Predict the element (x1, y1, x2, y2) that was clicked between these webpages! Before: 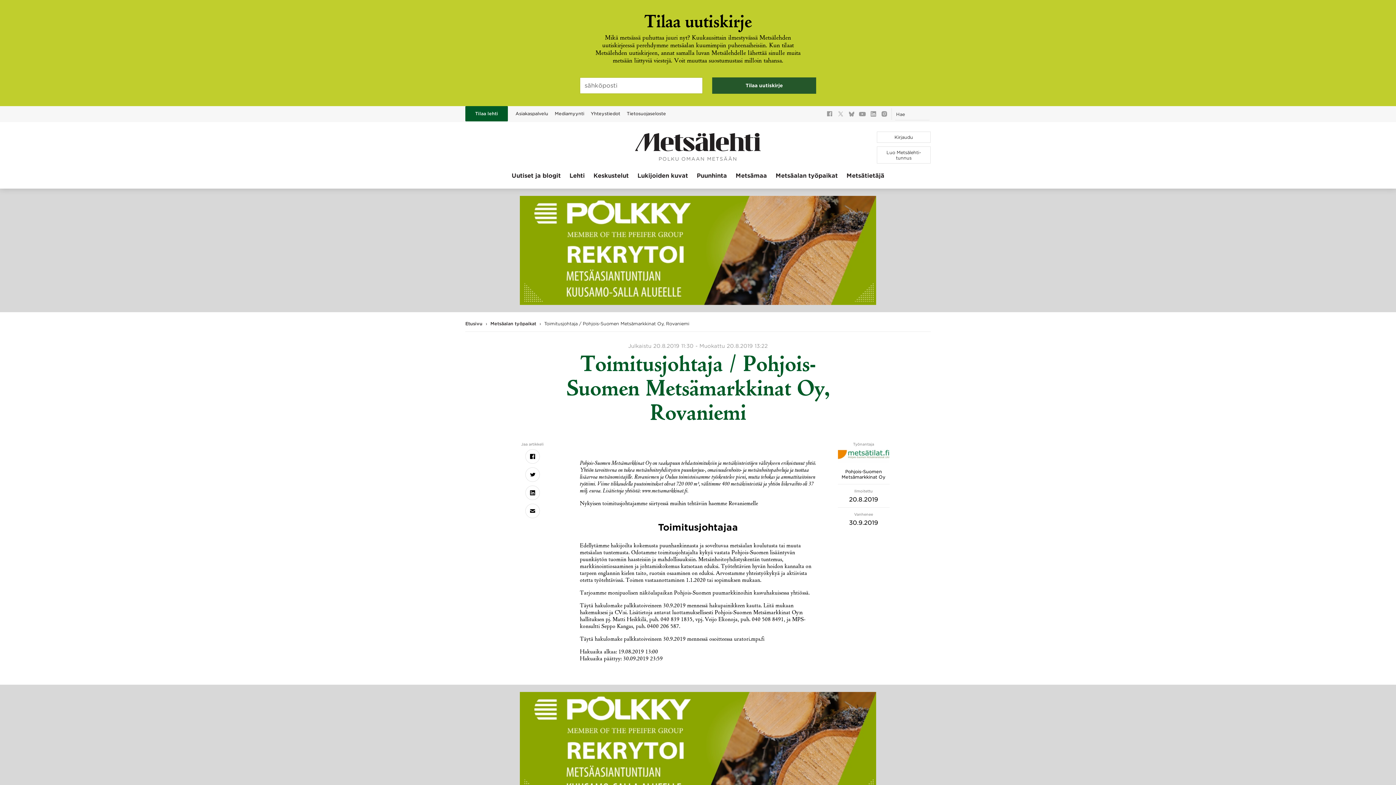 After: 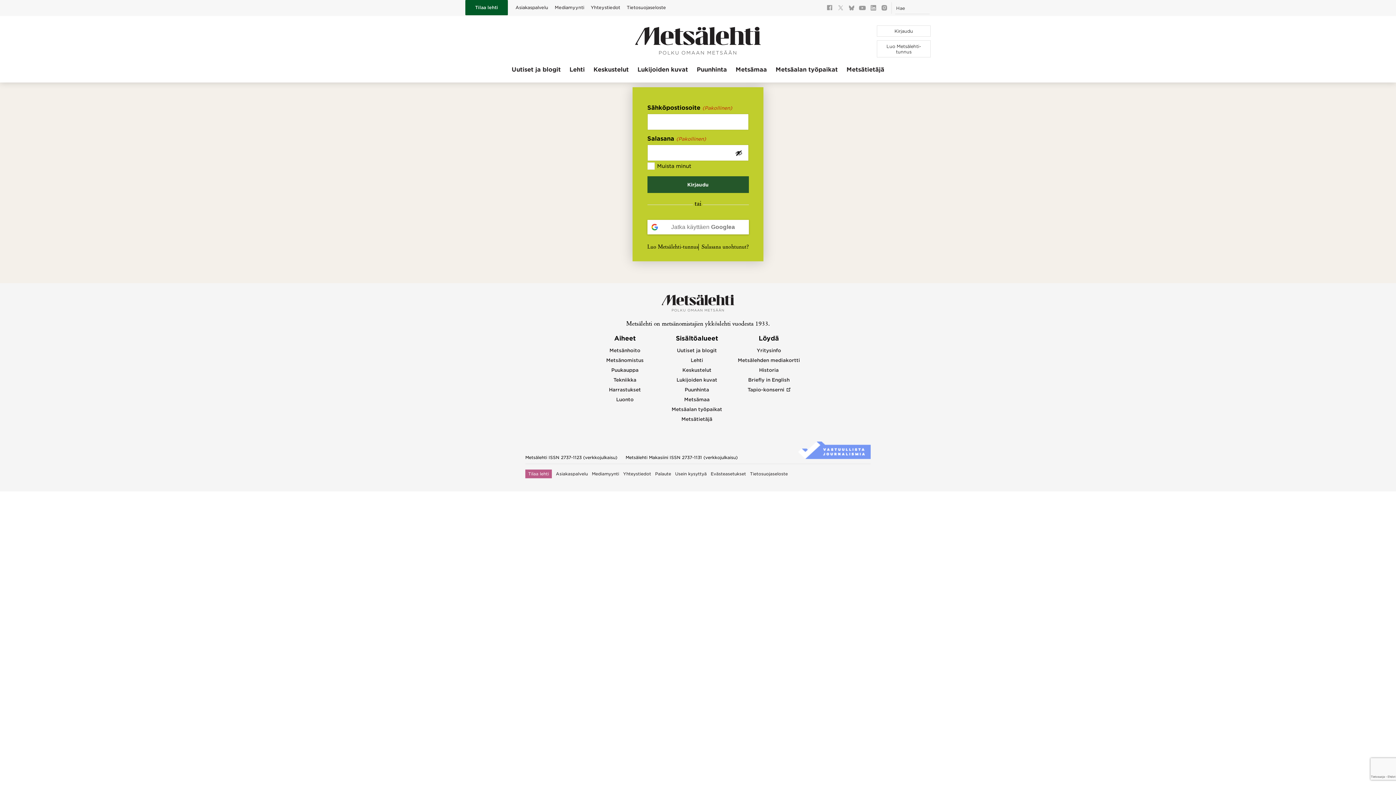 Action: bbox: (877, 131, 930, 143) label: Kirjaudu